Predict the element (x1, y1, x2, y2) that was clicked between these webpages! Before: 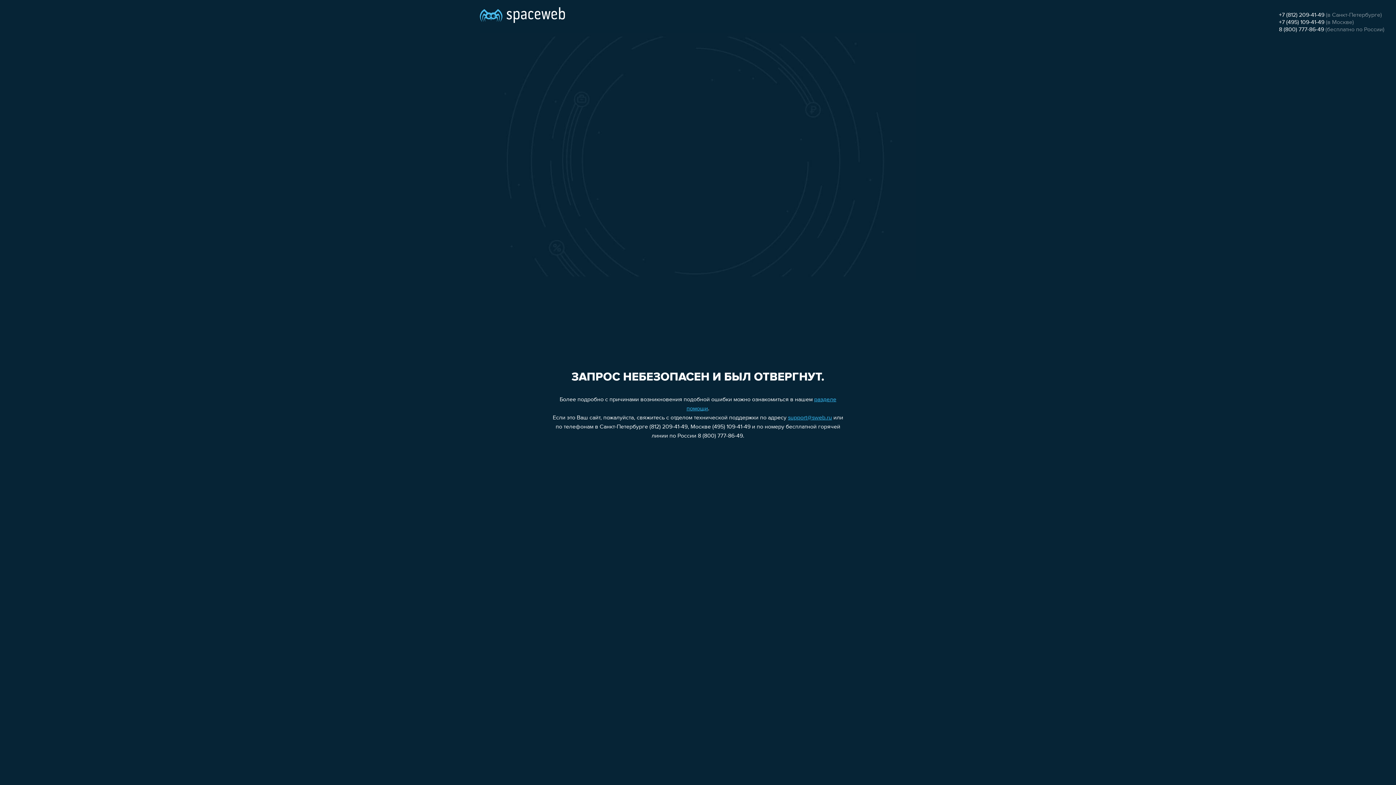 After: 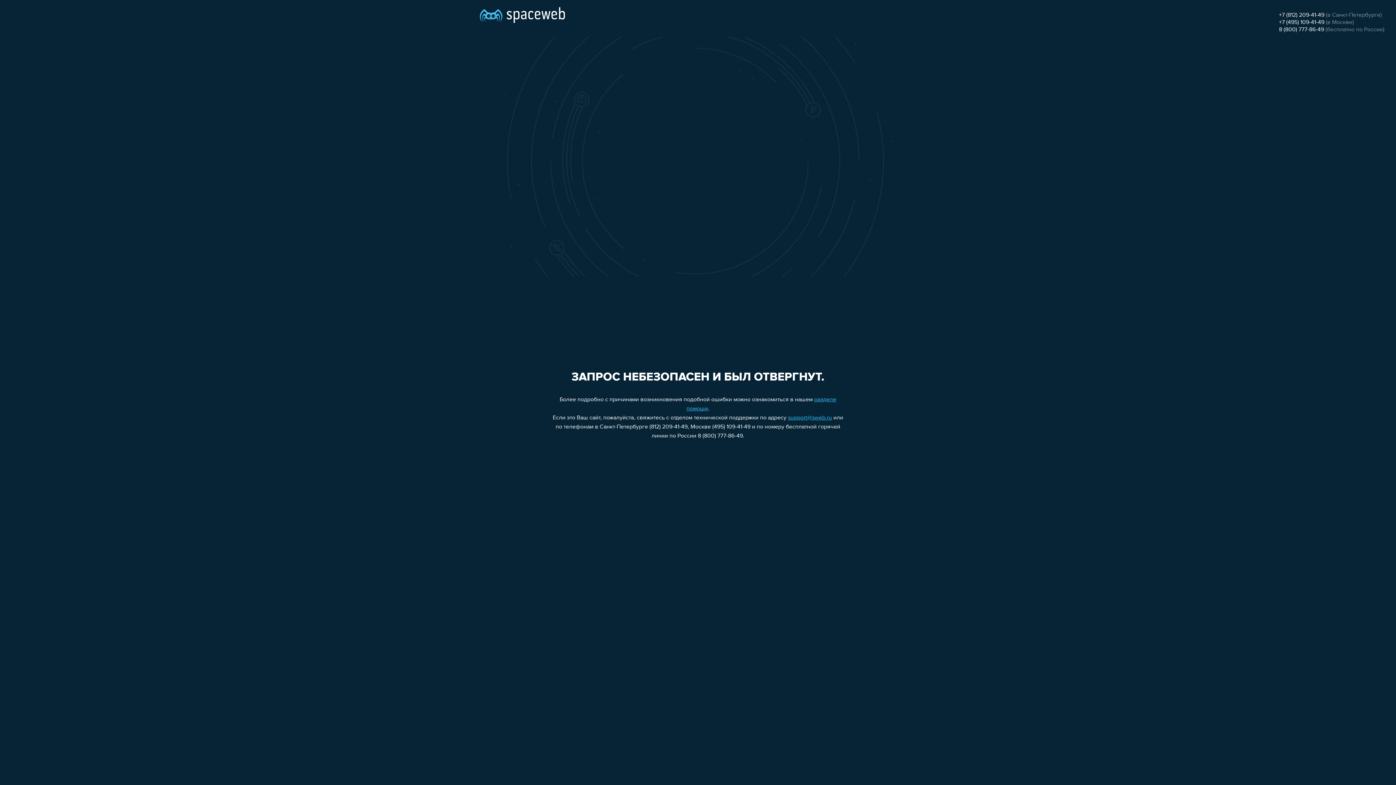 Action: label: +7 (812) 209-41-49 bbox: (1279, 12, 1324, 18)